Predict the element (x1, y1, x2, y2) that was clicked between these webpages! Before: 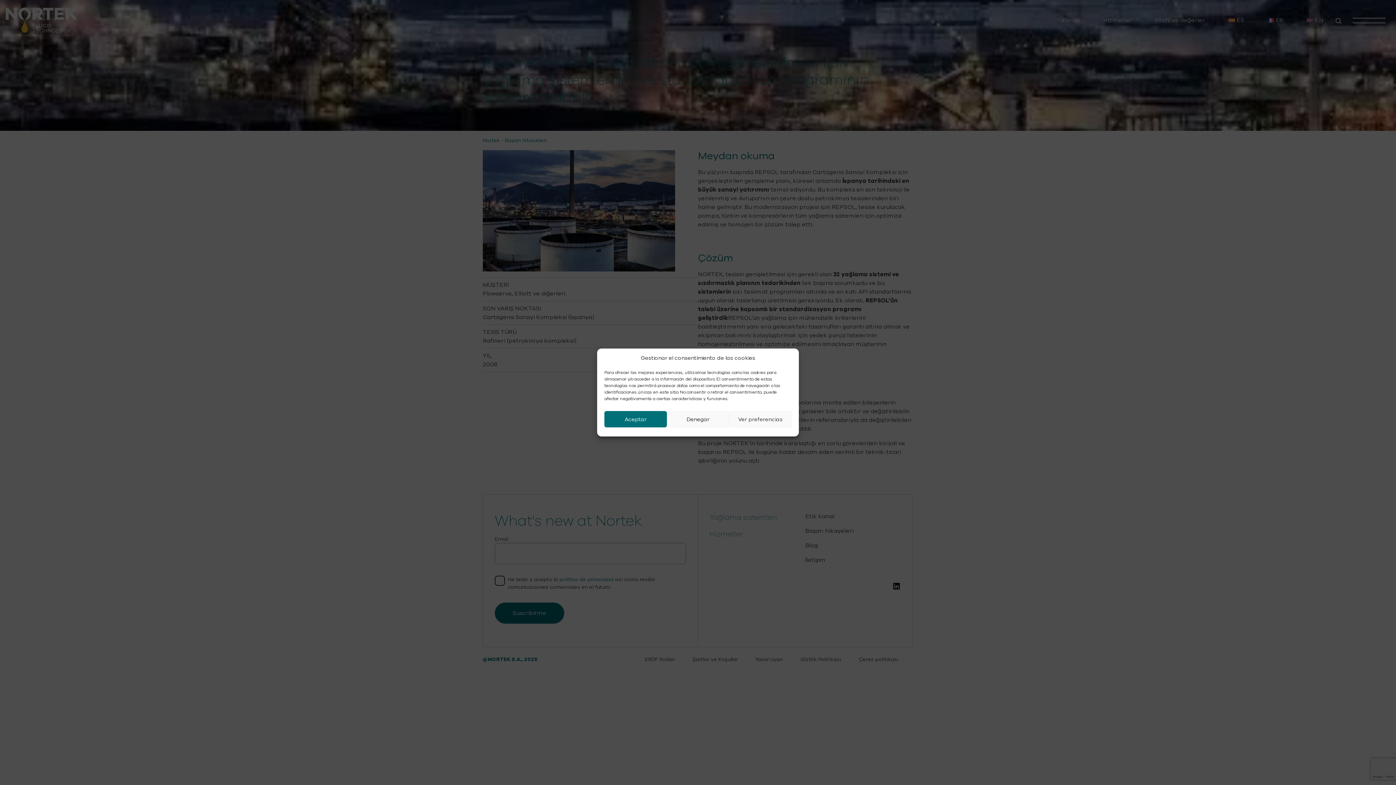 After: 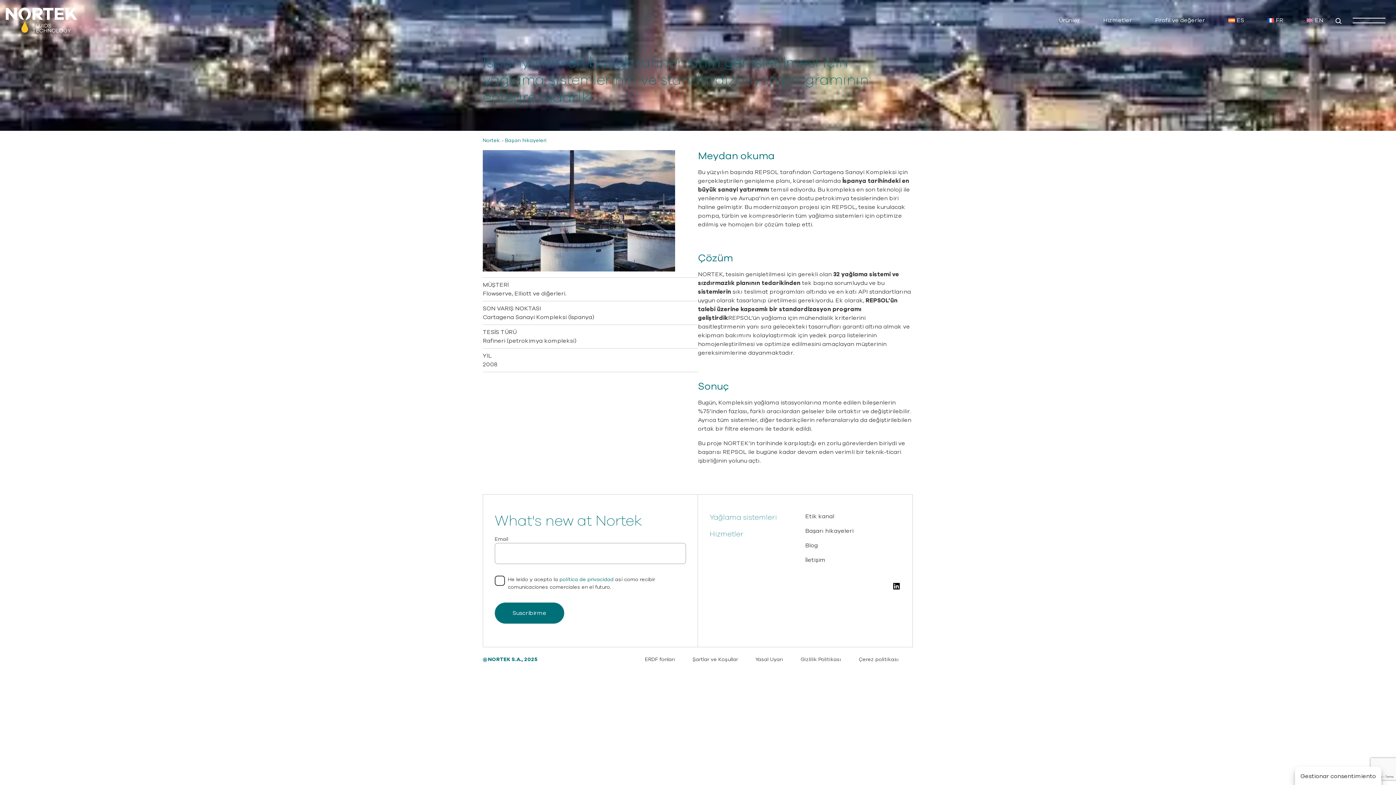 Action: label: Aceptar bbox: (604, 411, 666, 427)